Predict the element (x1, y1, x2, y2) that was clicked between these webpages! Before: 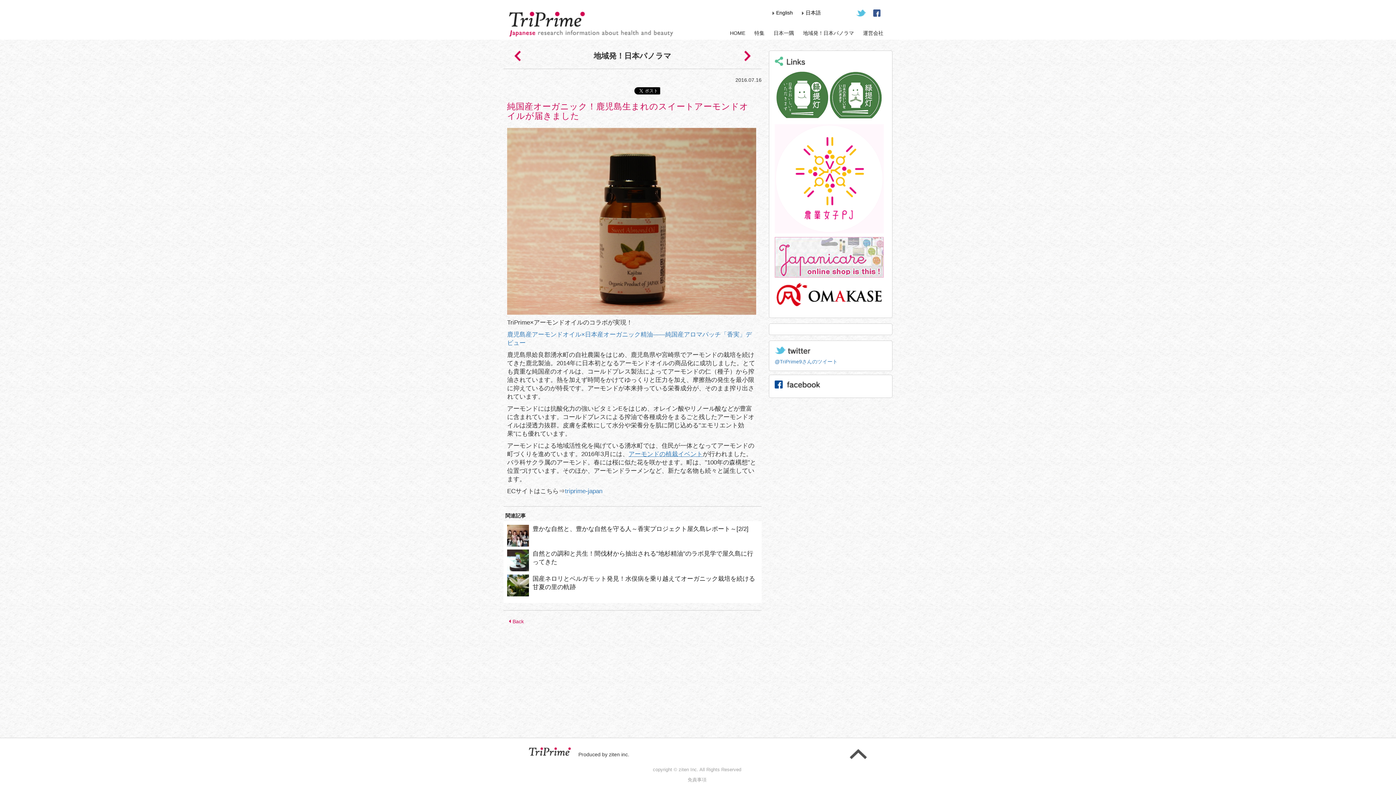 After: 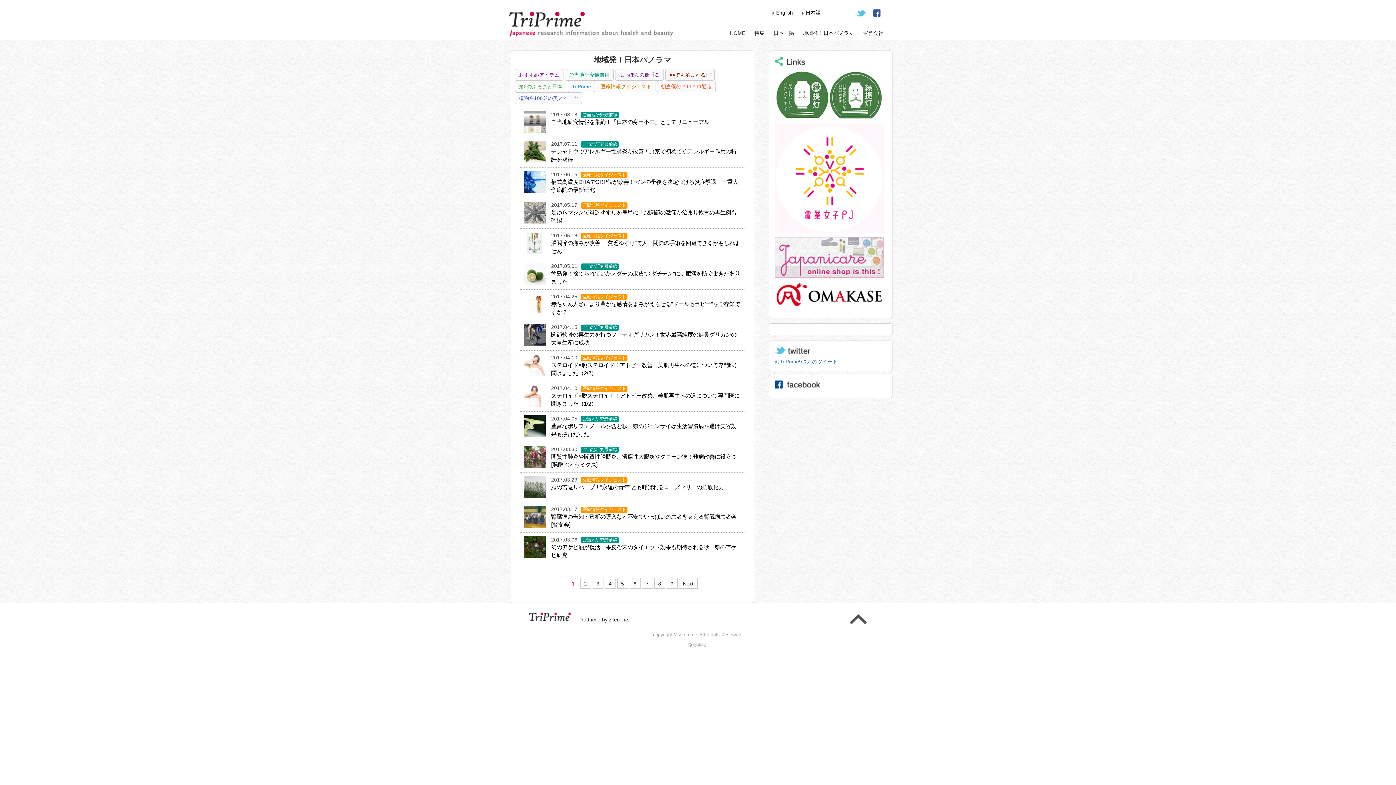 Action: bbox: (593, 51, 671, 60) label: 地域発！日本パノラマ